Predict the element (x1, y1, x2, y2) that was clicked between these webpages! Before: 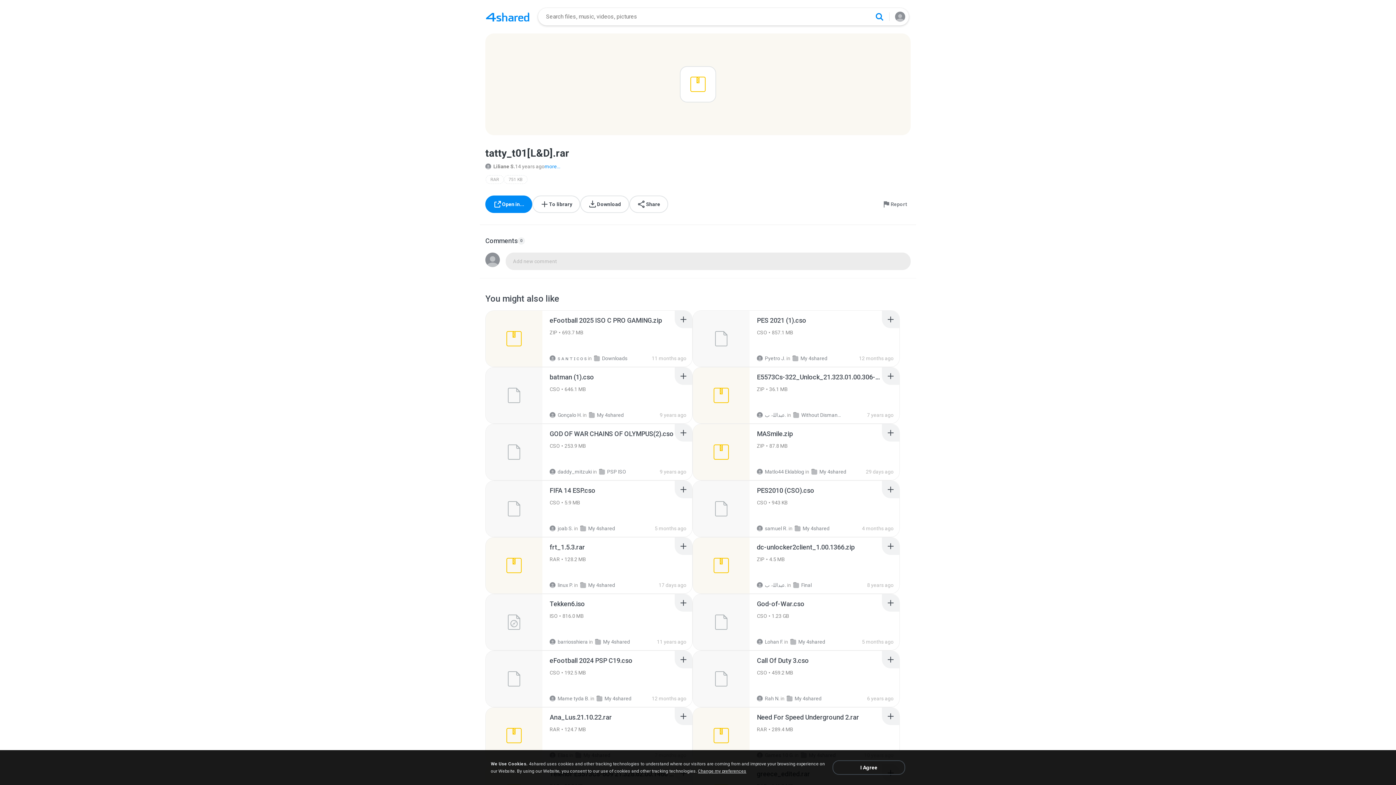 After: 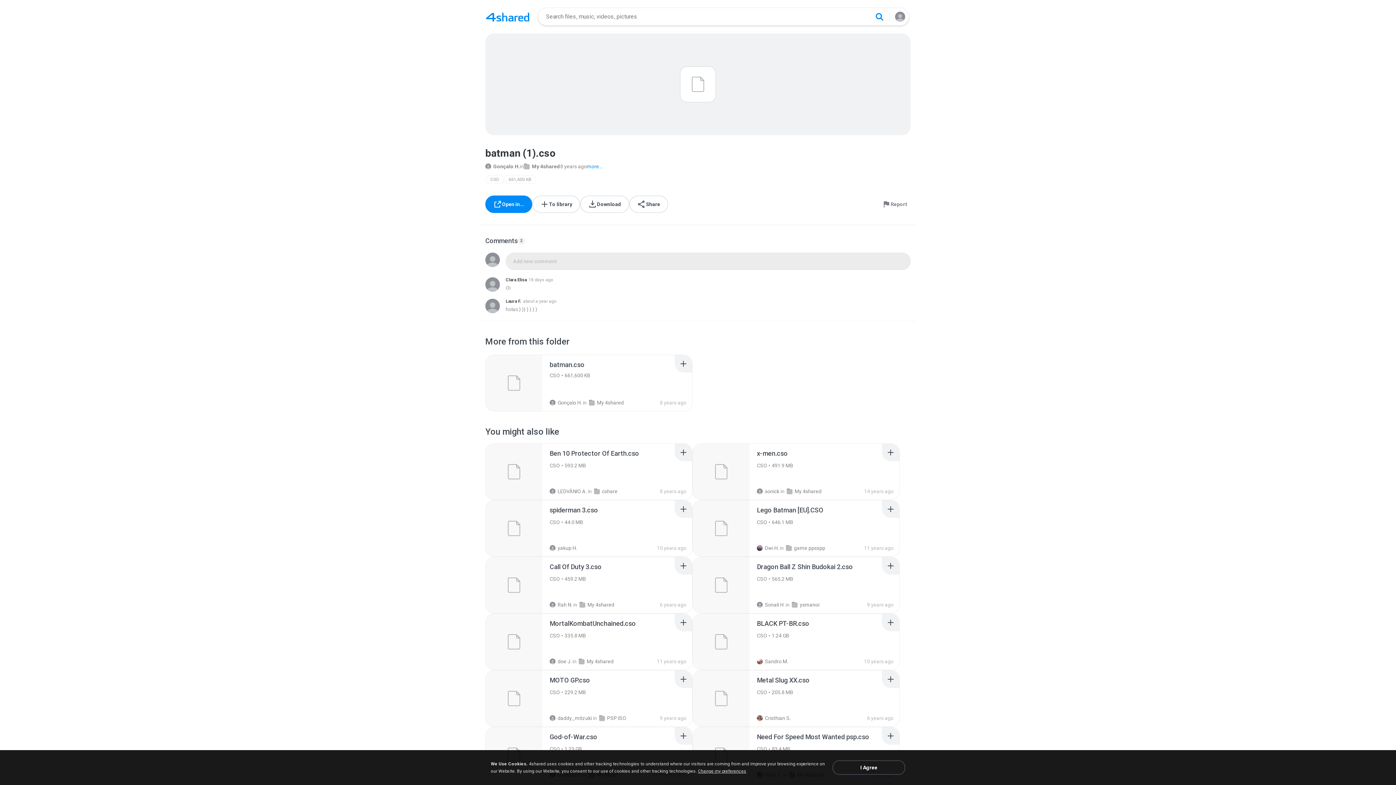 Action: bbox: (485, 367, 542, 423)